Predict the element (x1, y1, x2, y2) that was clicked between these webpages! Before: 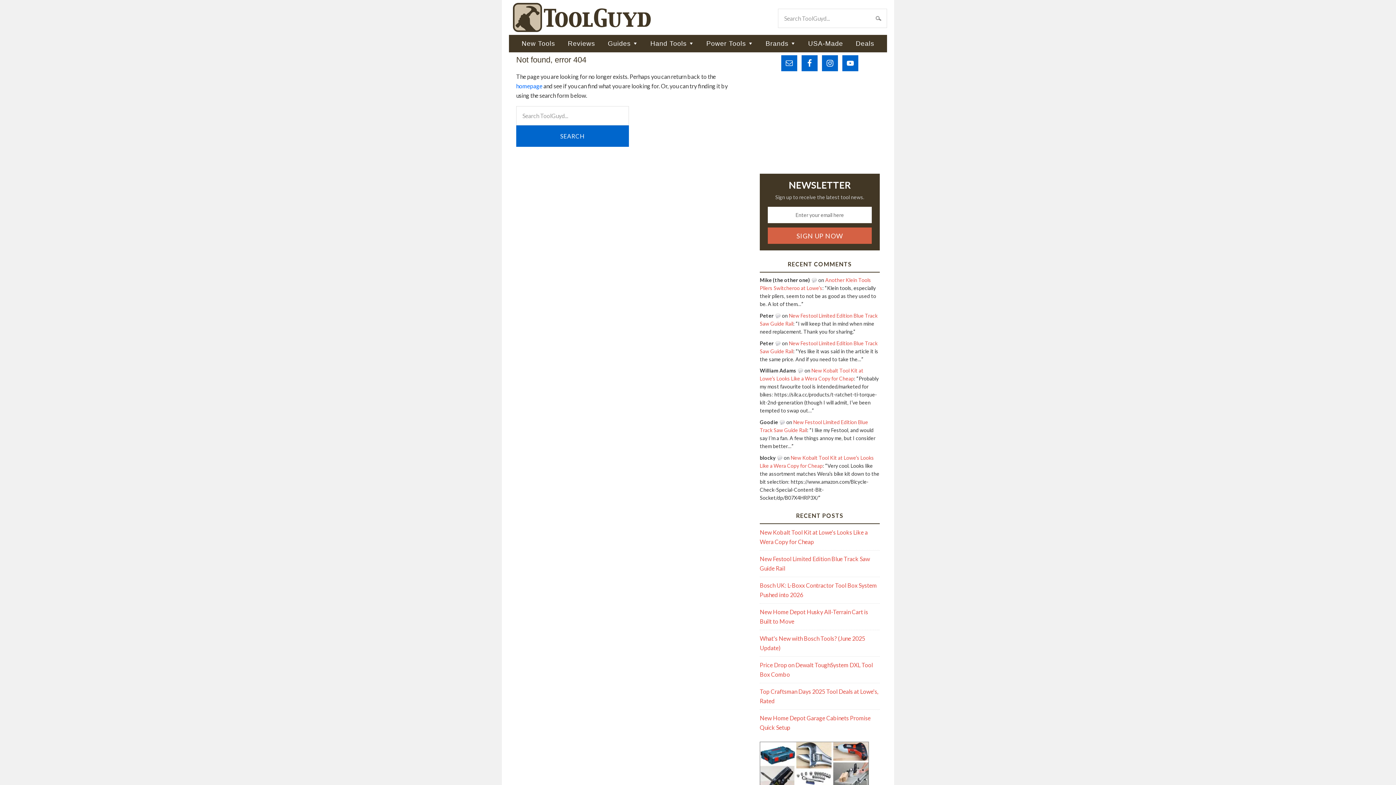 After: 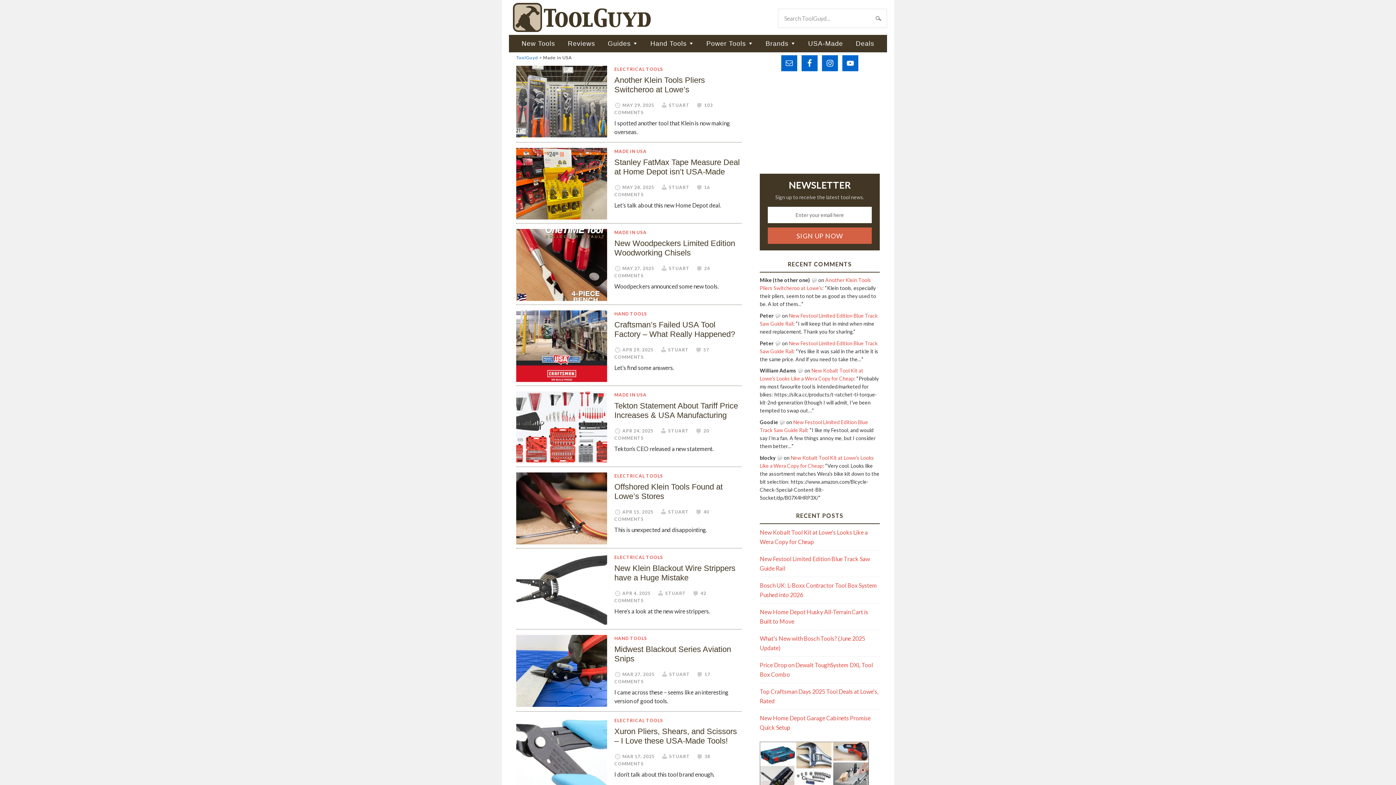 Action: bbox: (802, 34, 849, 52) label: USA-Made